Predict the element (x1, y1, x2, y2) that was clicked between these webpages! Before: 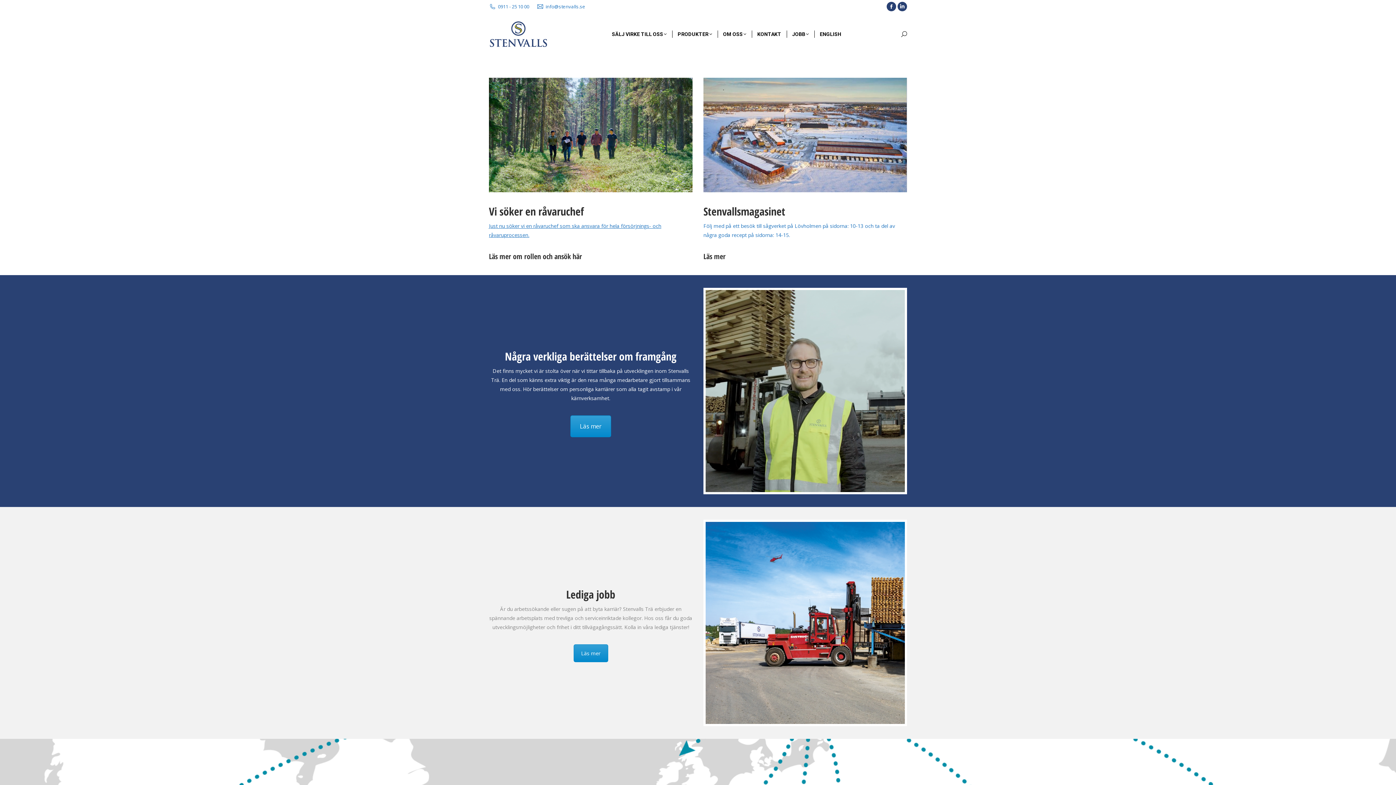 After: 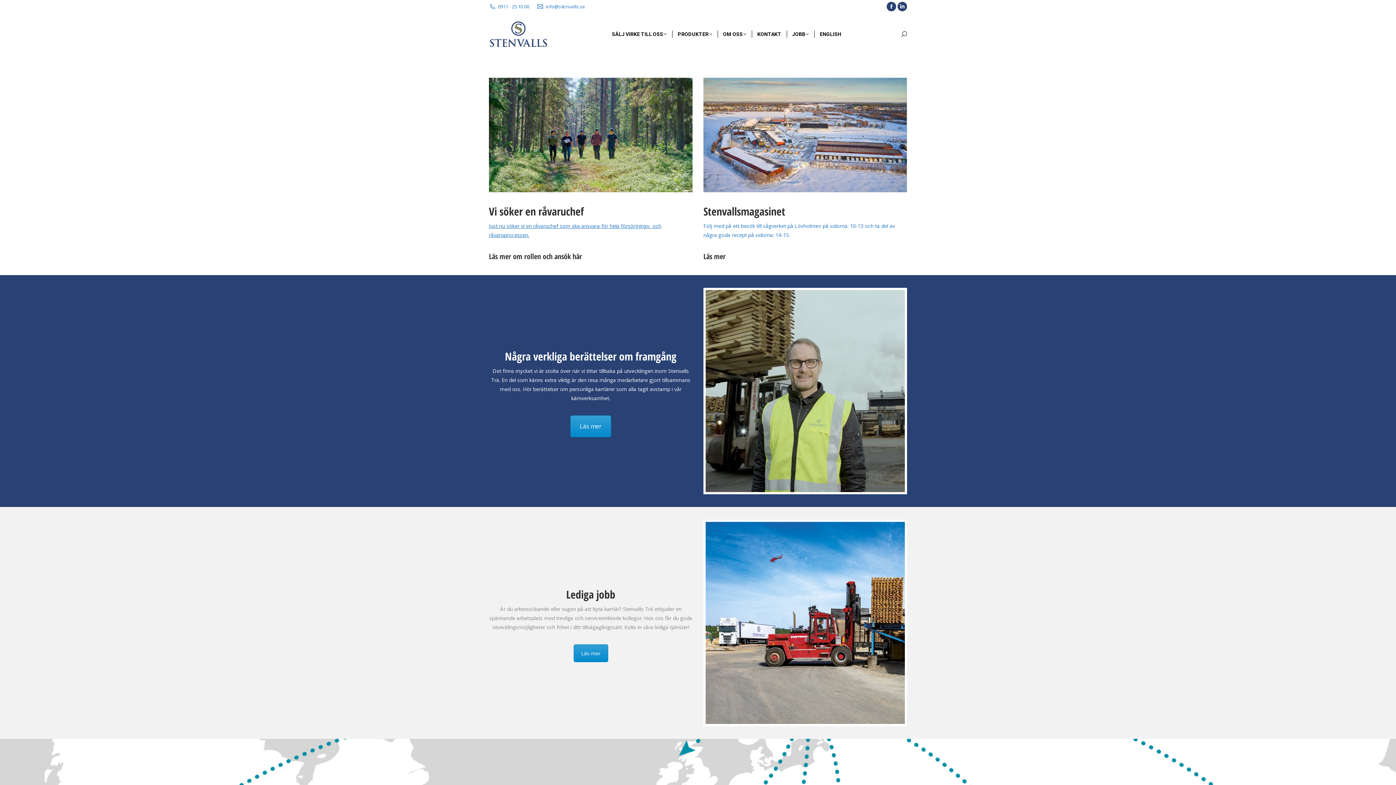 Action: bbox: (489, 20, 562, 47)